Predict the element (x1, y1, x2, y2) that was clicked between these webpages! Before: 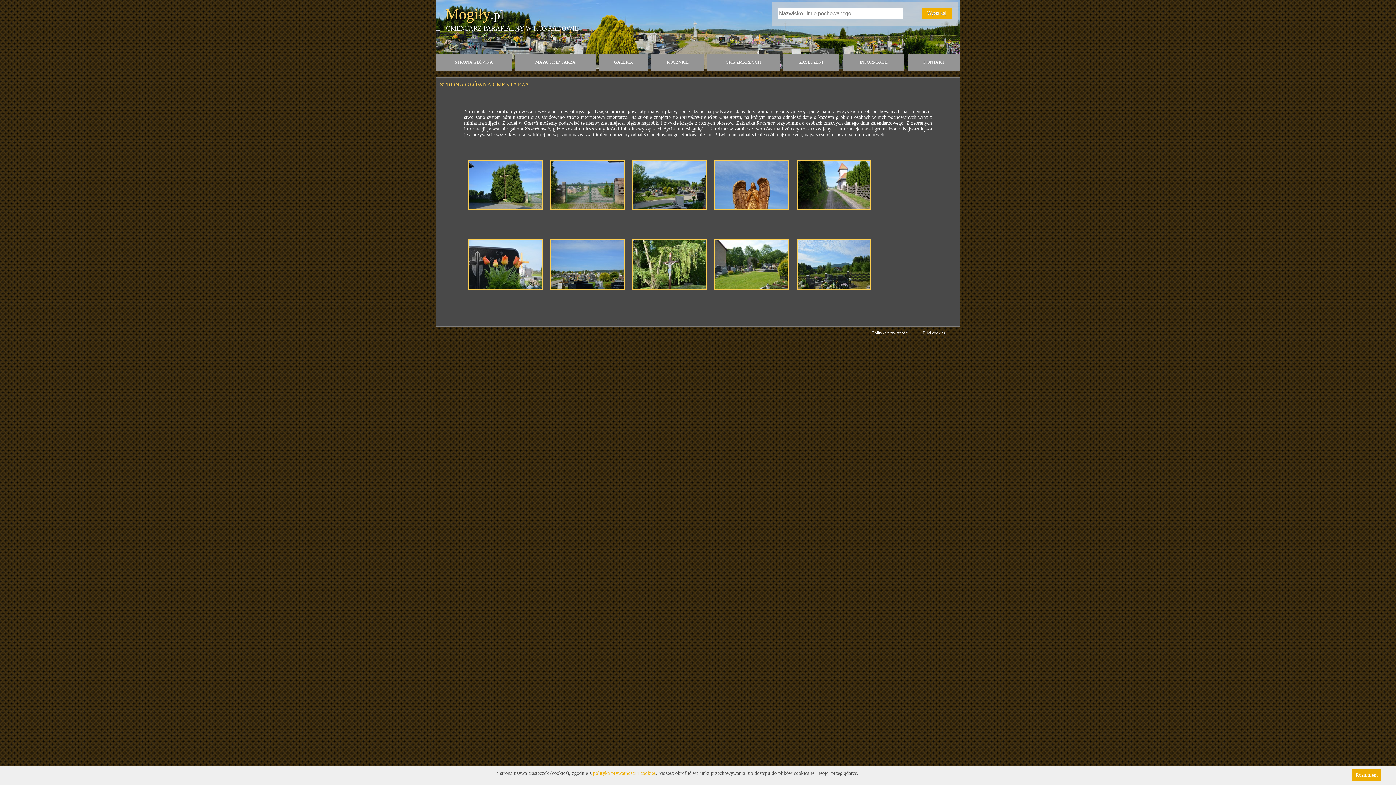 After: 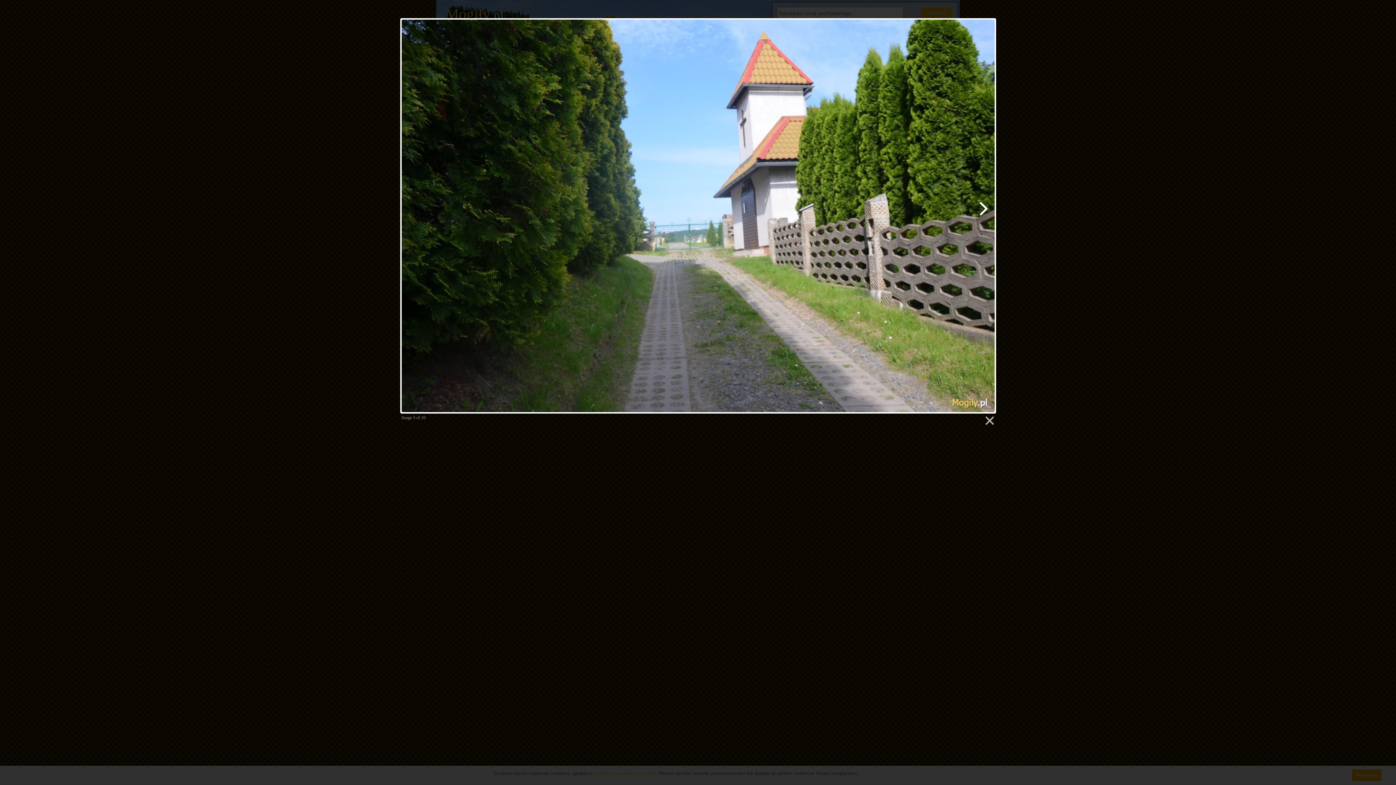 Action: bbox: (792, 216, 875, 222)